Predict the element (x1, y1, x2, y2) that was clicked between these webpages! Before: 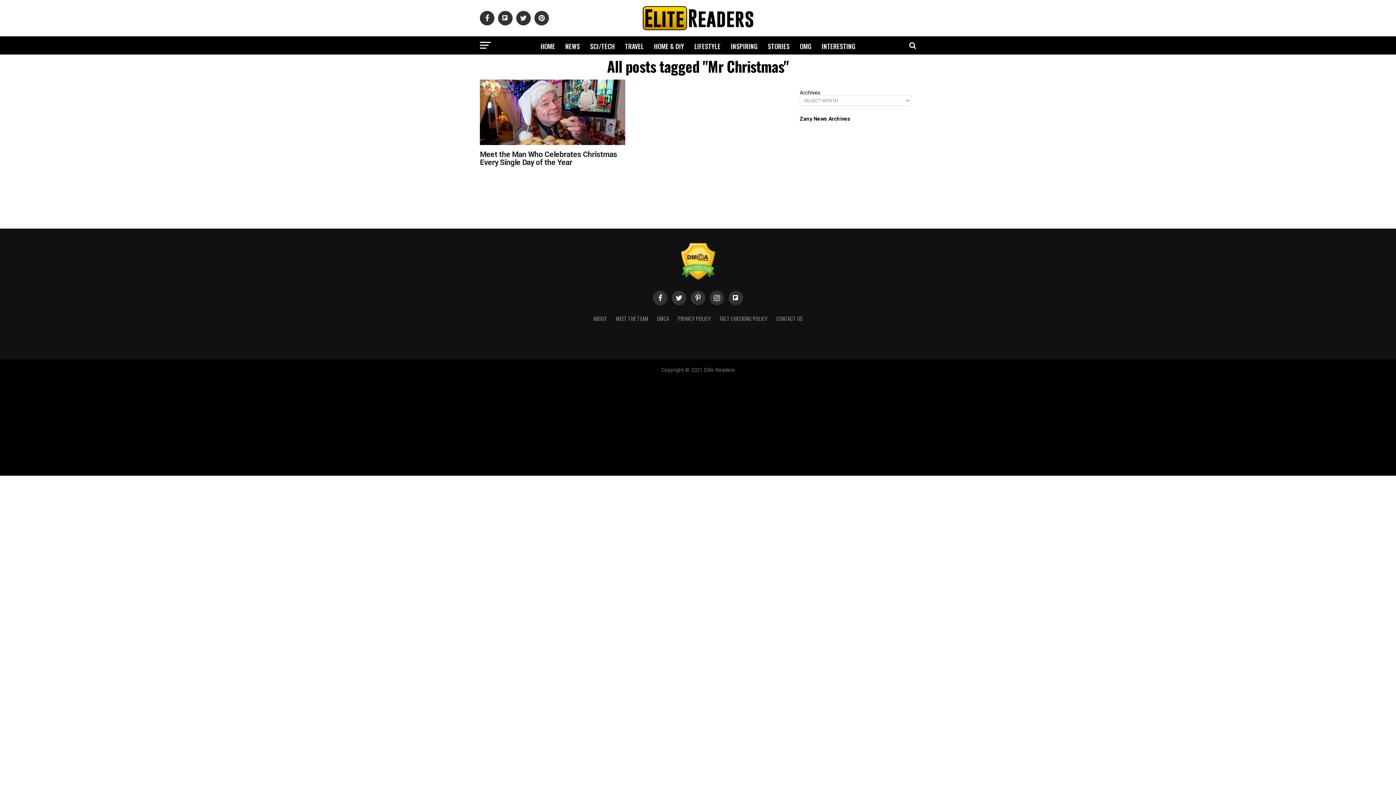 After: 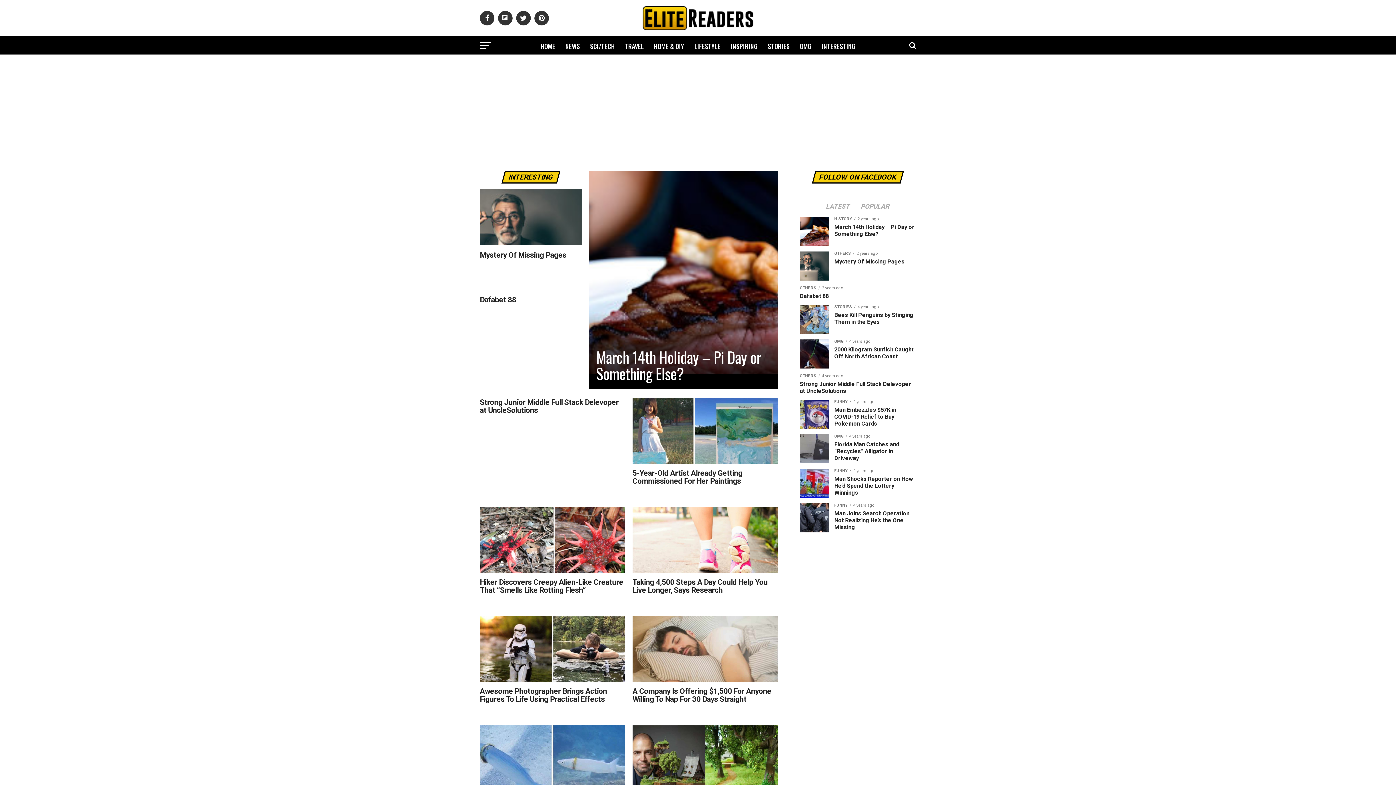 Action: bbox: (817, 36, 860, 56) label: INTERESTING